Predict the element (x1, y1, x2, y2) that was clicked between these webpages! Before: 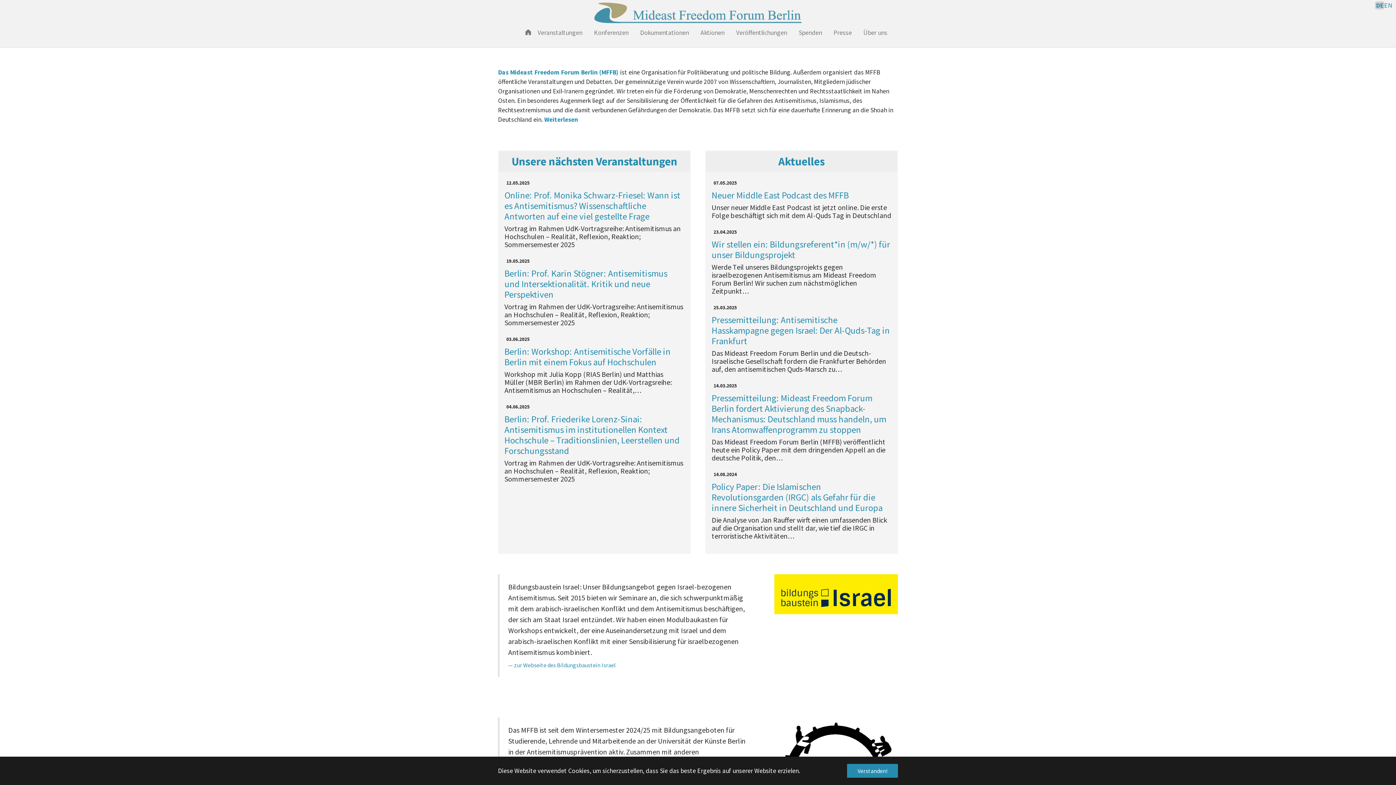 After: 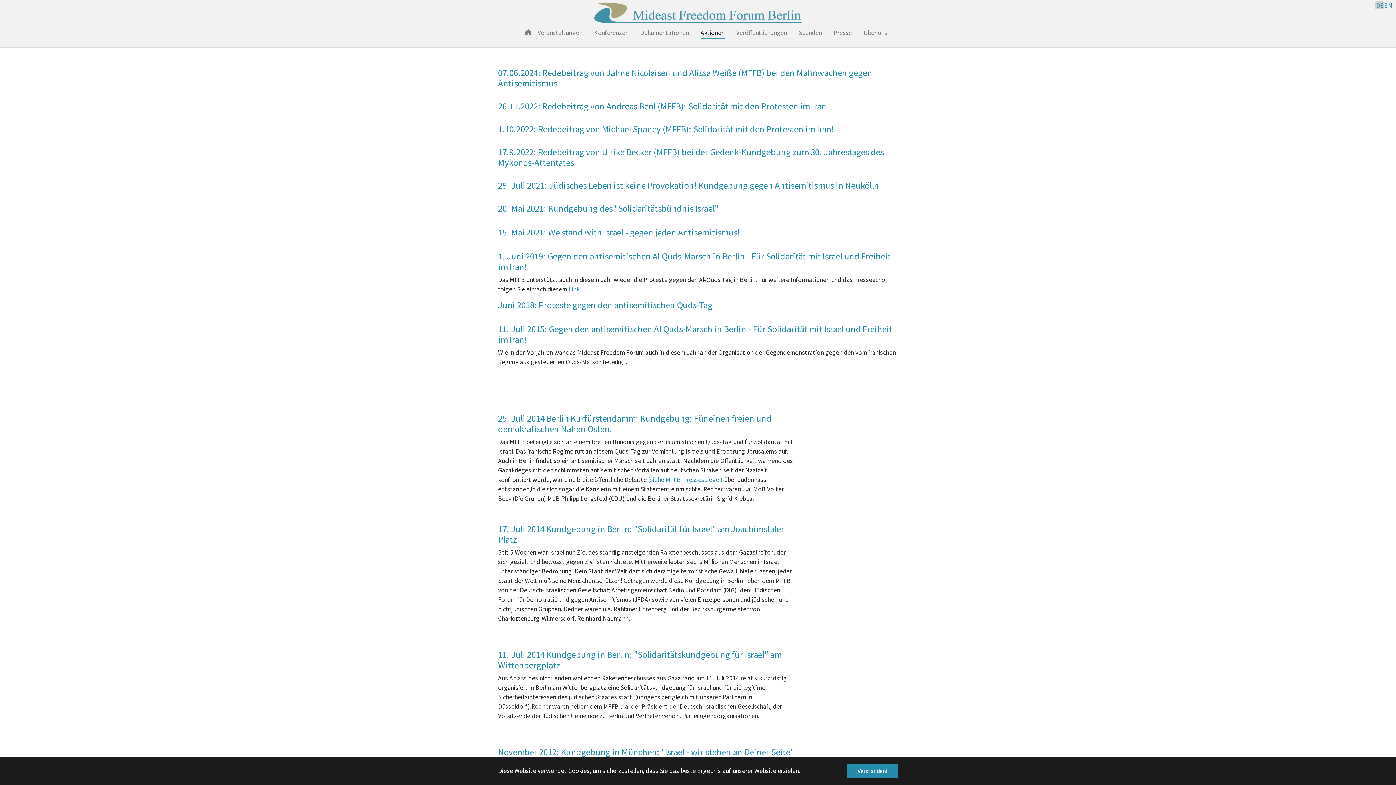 Action: label: Aktionen bbox: (694, 25, 730, 40)